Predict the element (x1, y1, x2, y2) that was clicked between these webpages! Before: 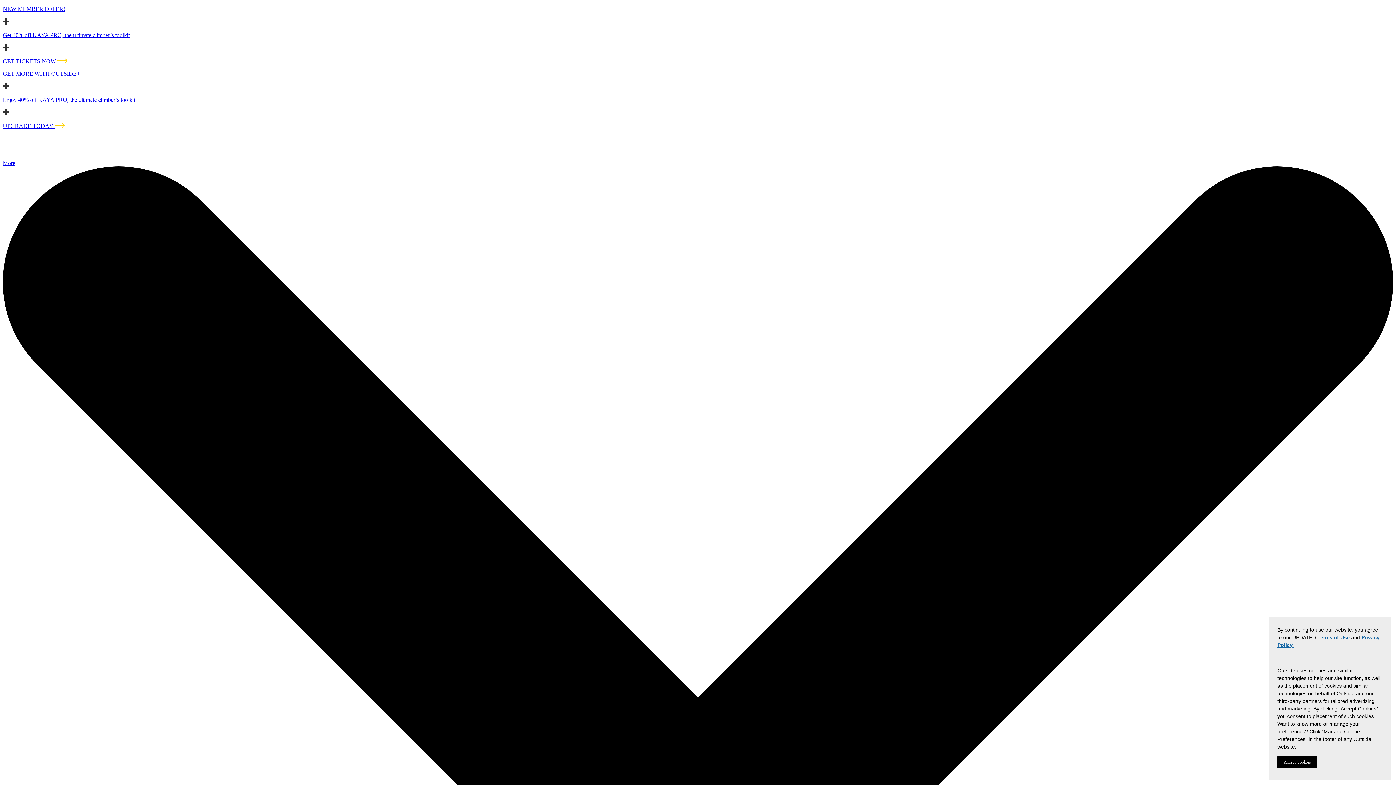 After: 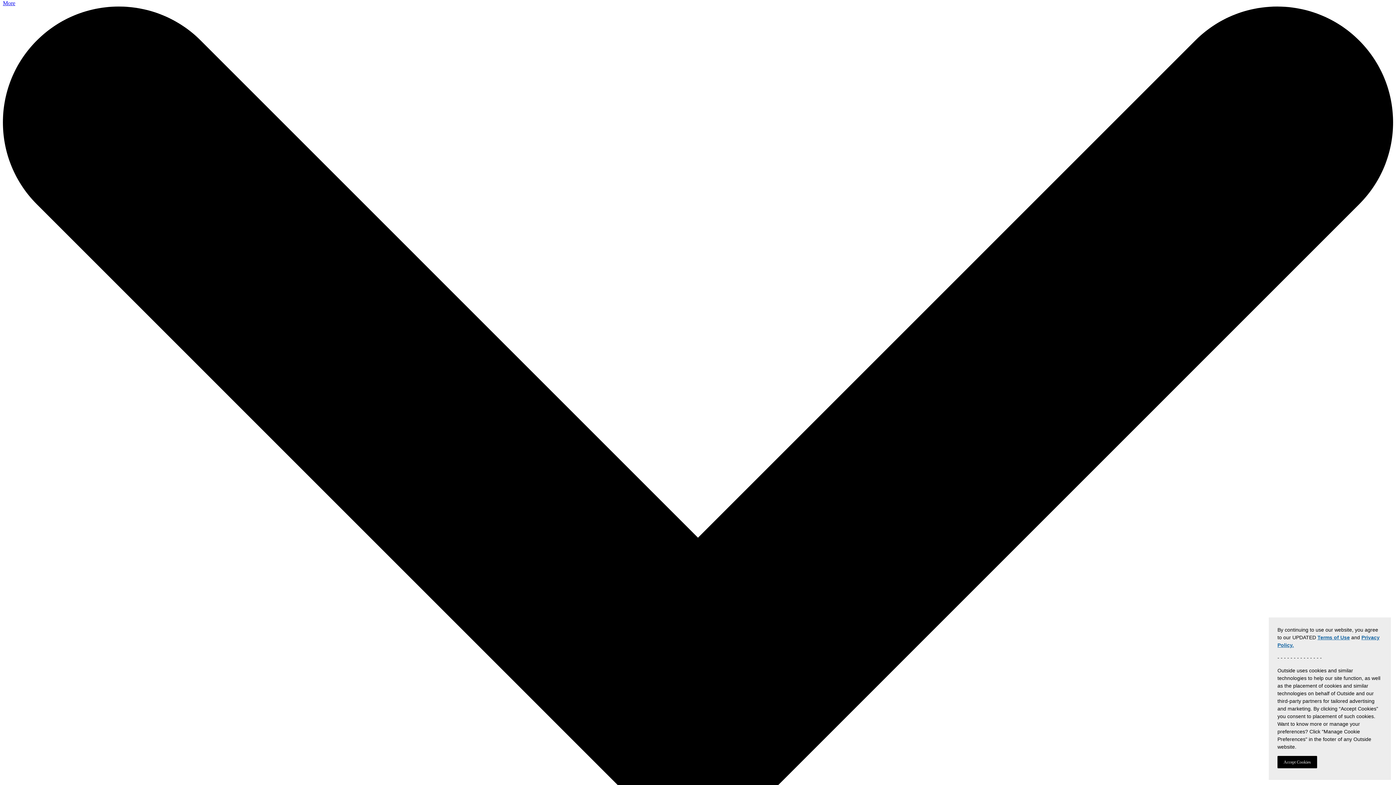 Action: label: More  bbox: (2, 160, 1393, 978)